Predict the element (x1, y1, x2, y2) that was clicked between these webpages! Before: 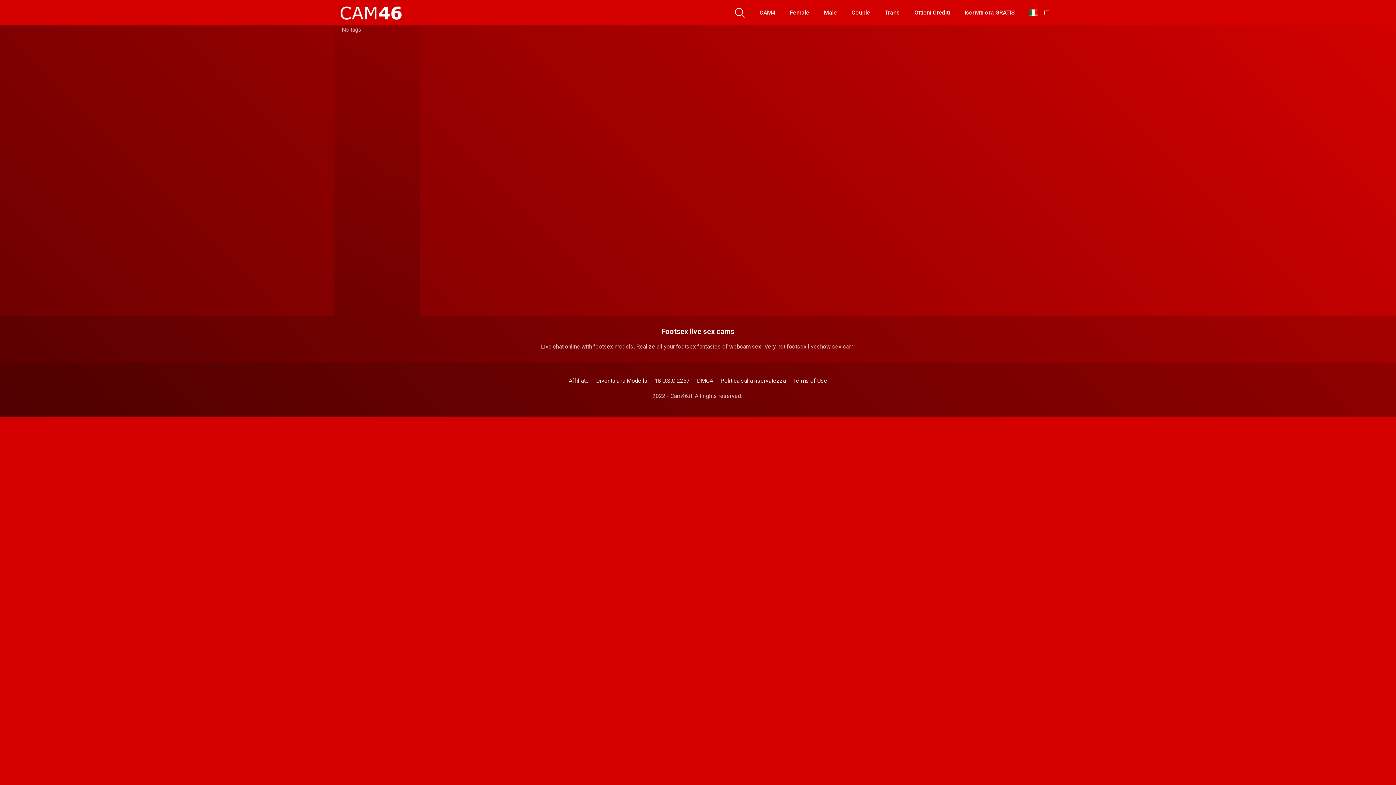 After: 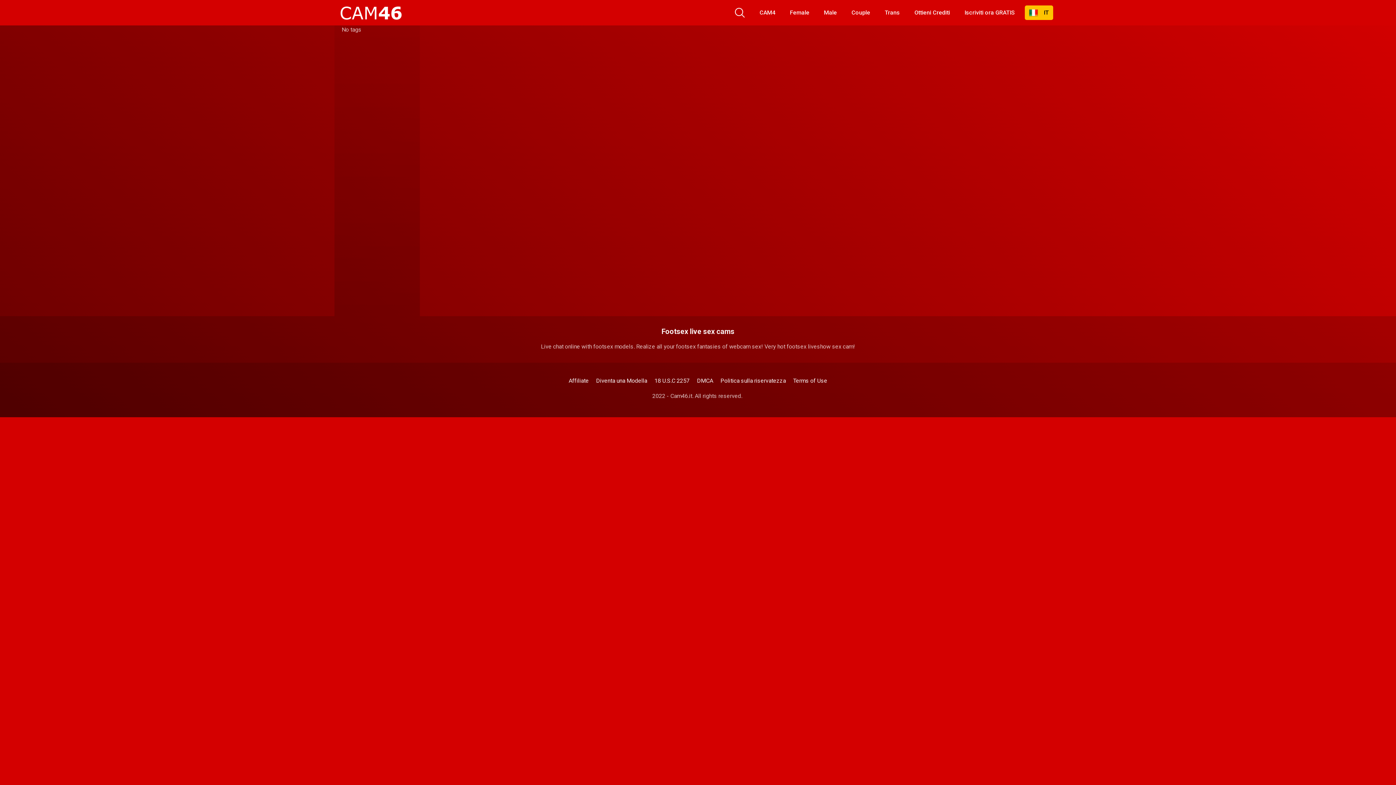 Action: label:     IT bbox: (1025, 5, 1053, 20)